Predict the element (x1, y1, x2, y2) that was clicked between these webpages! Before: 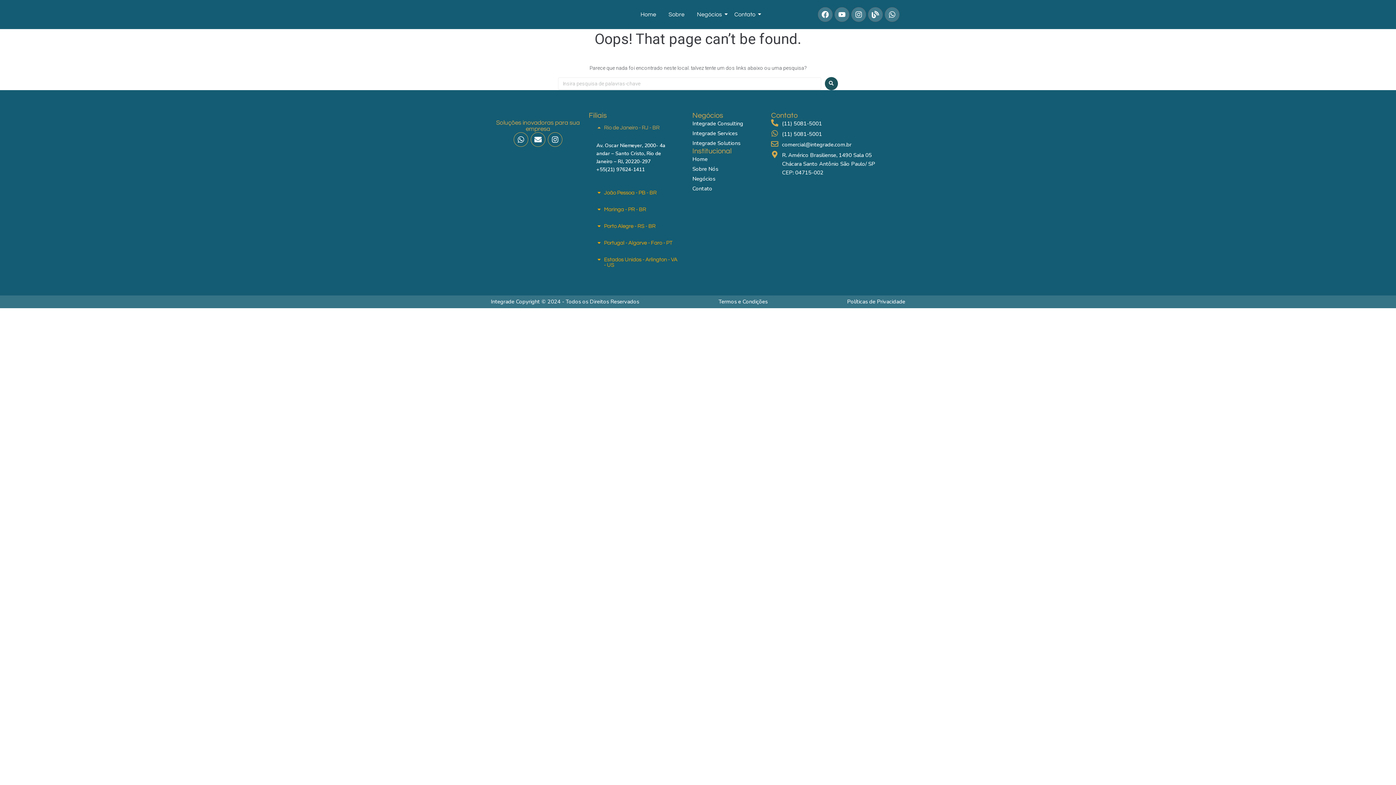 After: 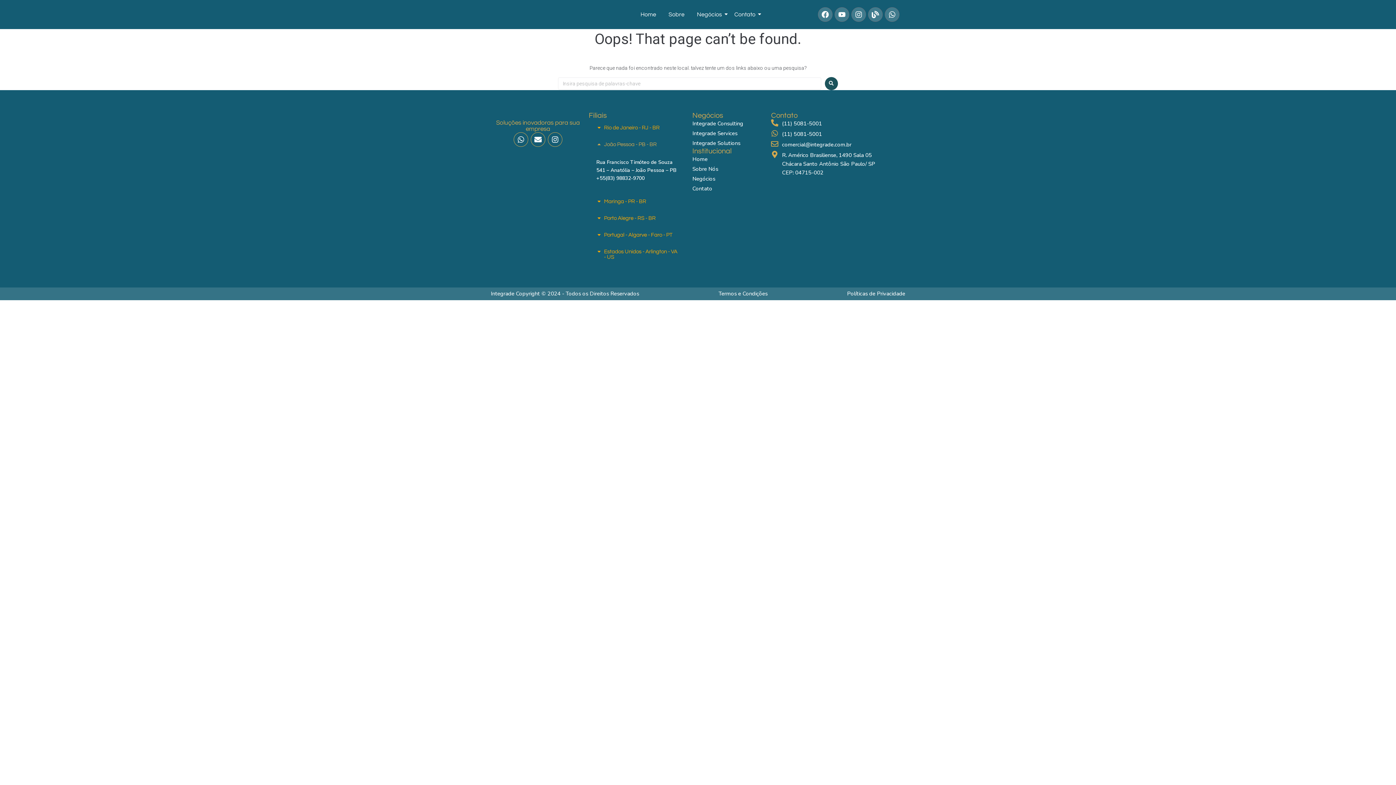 Action: bbox: (589, 184, 684, 201) label: João Pessoa - PB - BR